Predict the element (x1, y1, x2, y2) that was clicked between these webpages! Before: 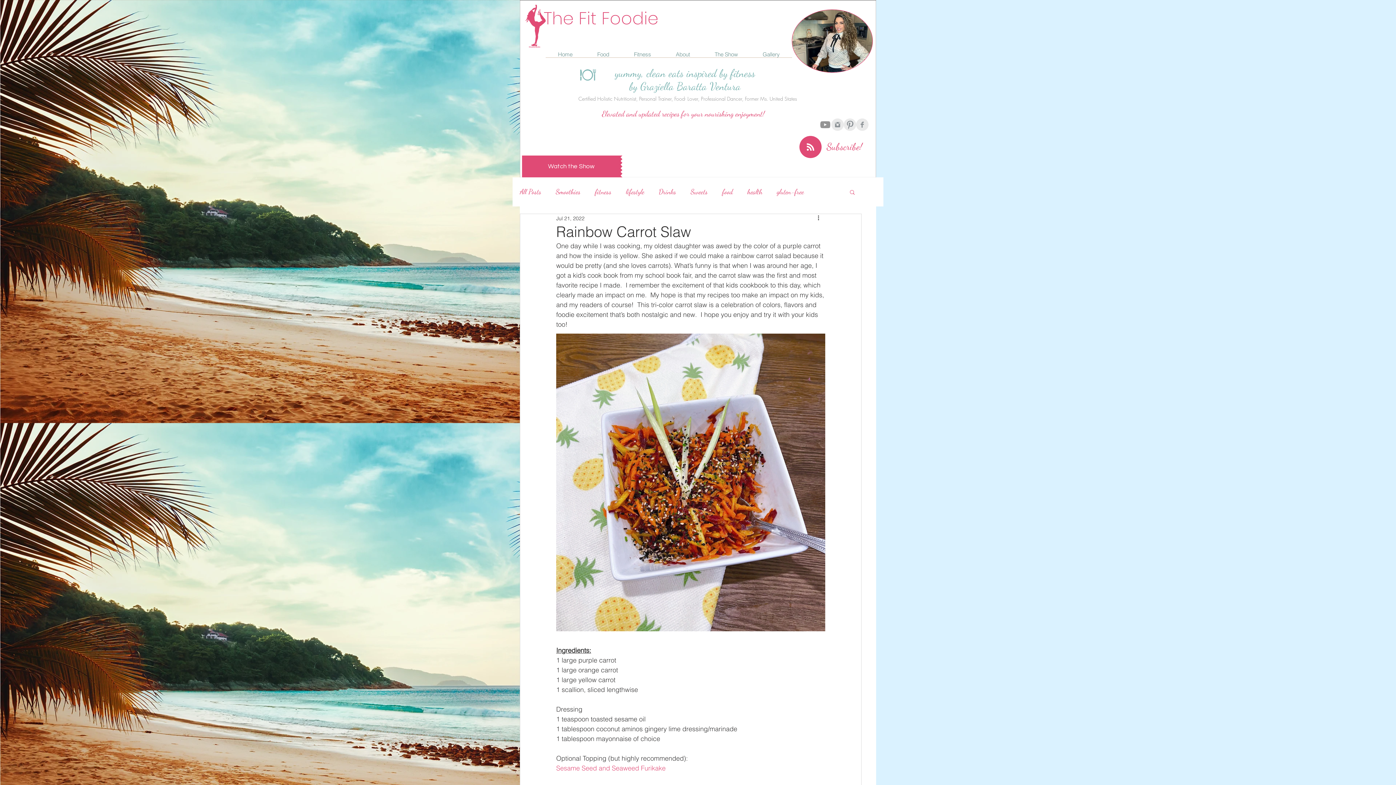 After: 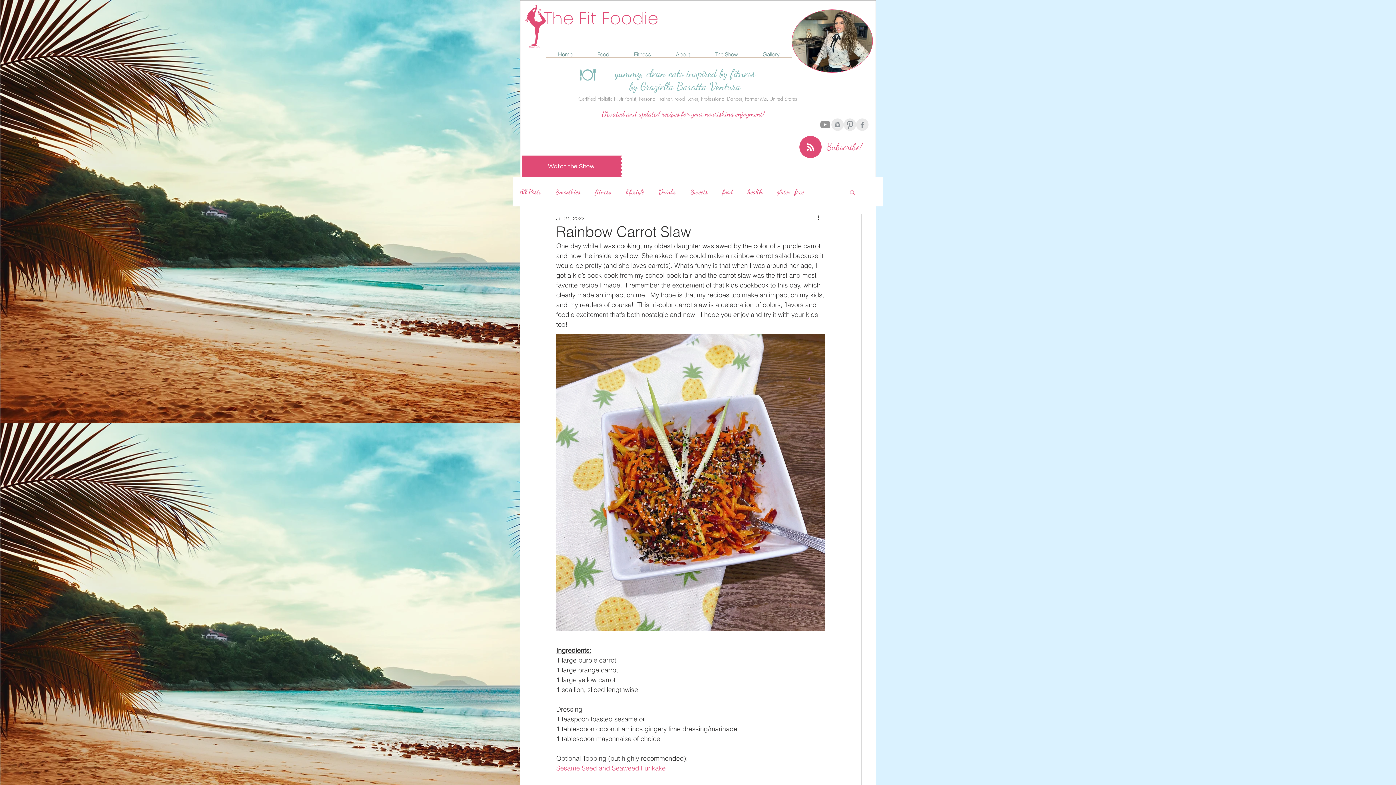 Action: label: Pinterest Clean Grey bbox: (844, 118, 856, 130)